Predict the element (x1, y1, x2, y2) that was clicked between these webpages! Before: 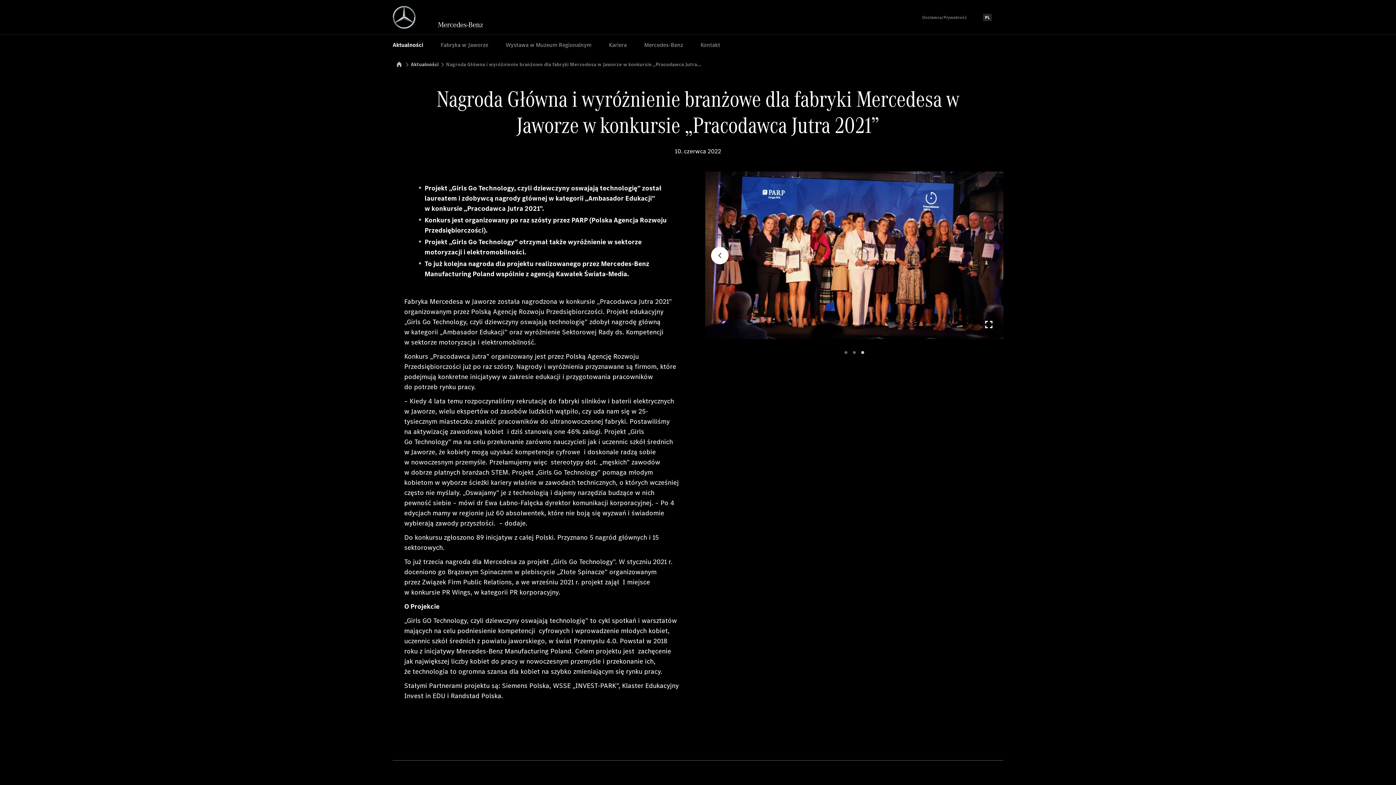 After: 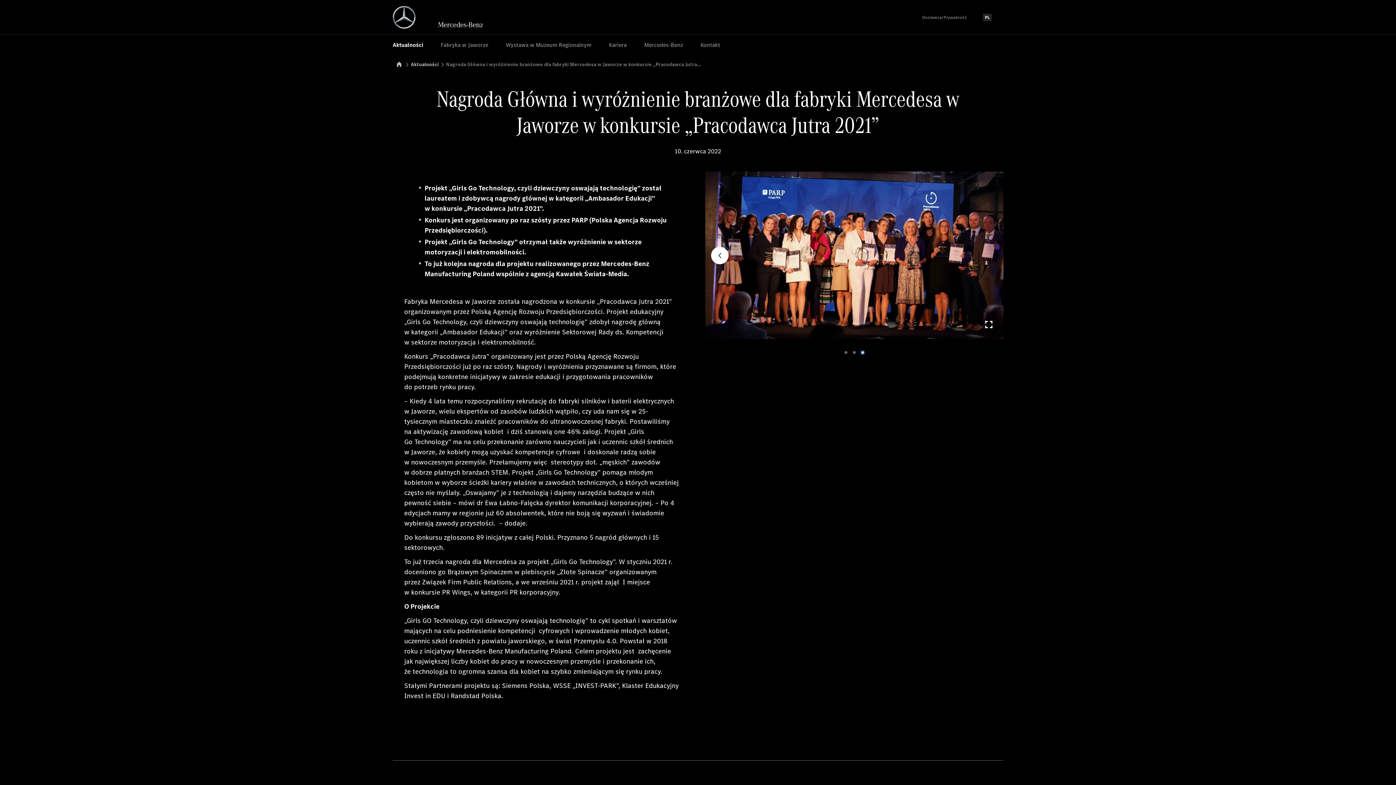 Action: label: 3 bbox: (861, 351, 864, 354)